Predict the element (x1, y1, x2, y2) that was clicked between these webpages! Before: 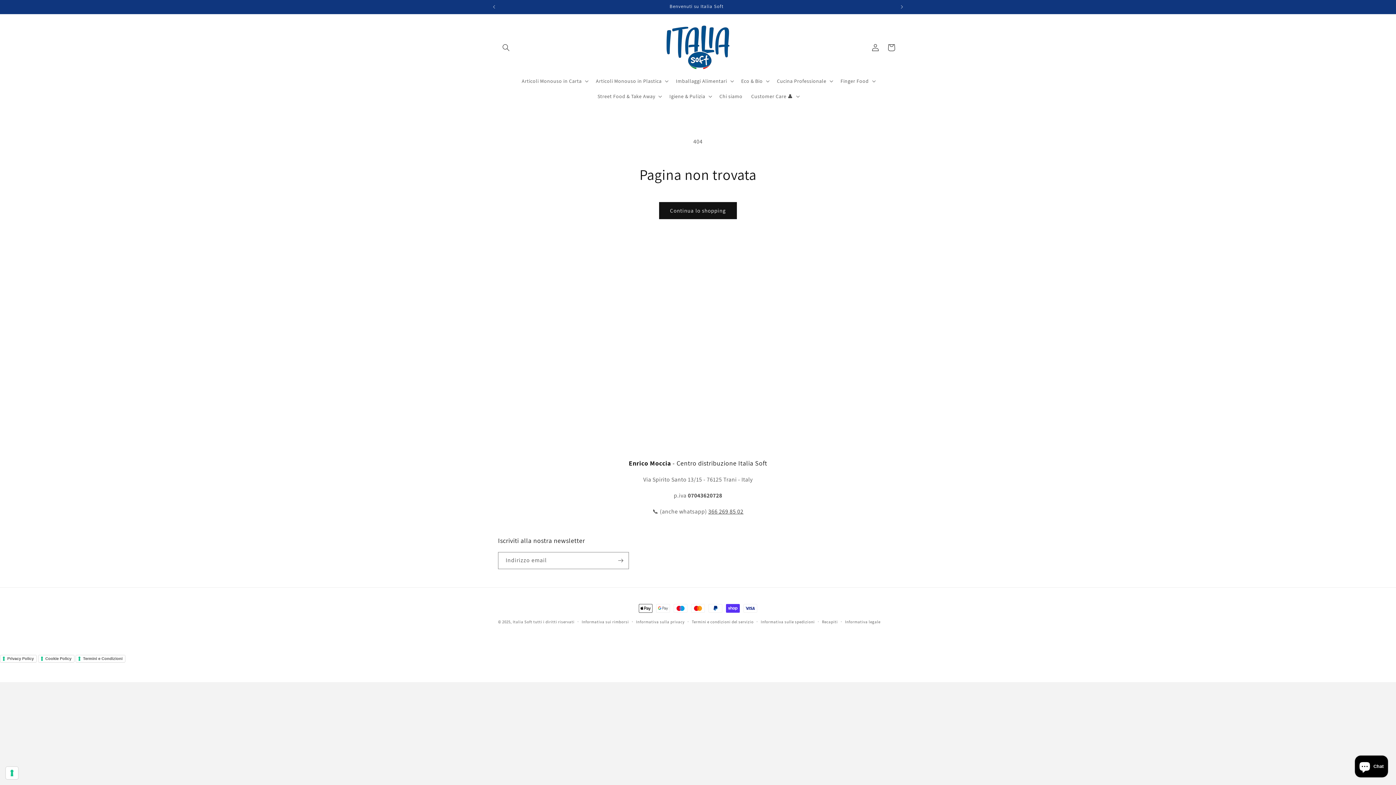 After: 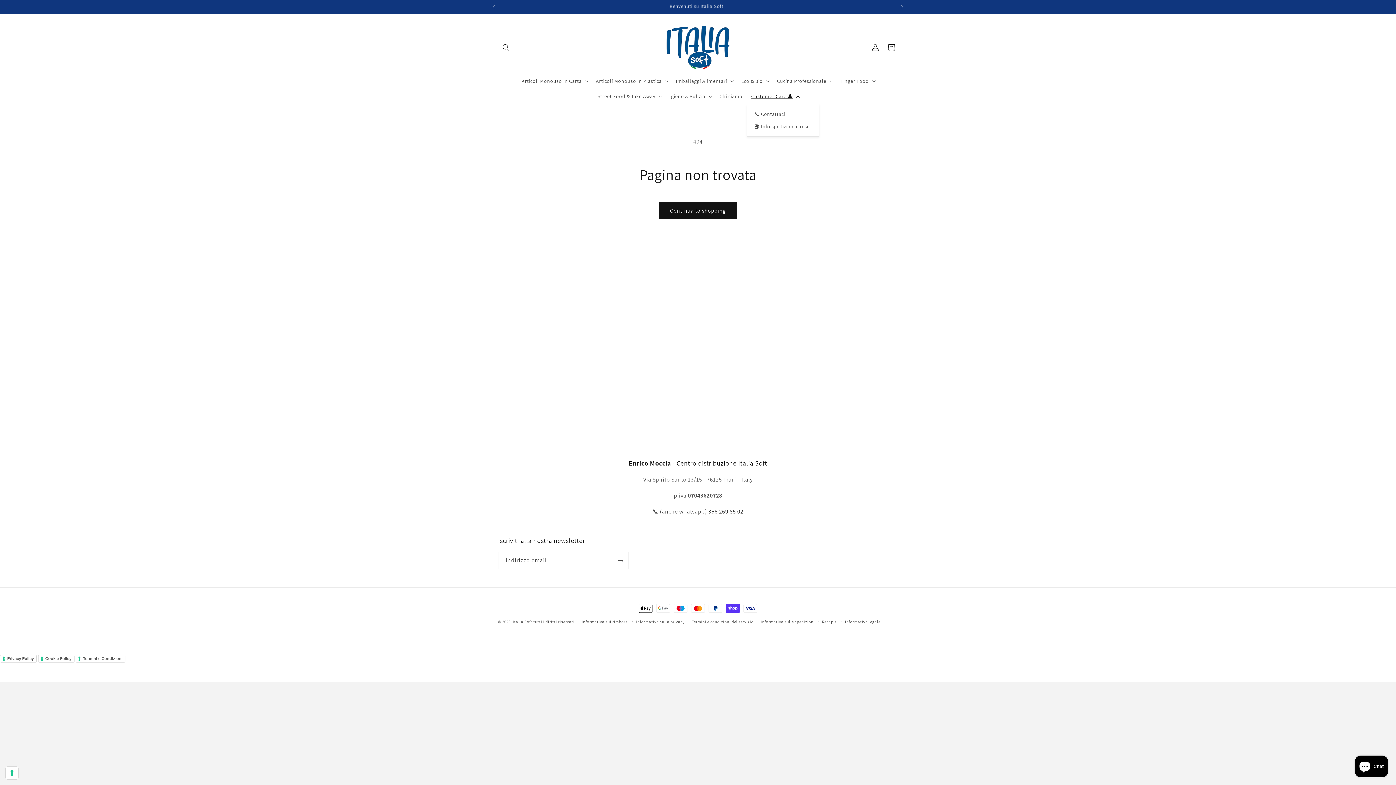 Action: bbox: (747, 88, 803, 104) label: Customer Care 👤